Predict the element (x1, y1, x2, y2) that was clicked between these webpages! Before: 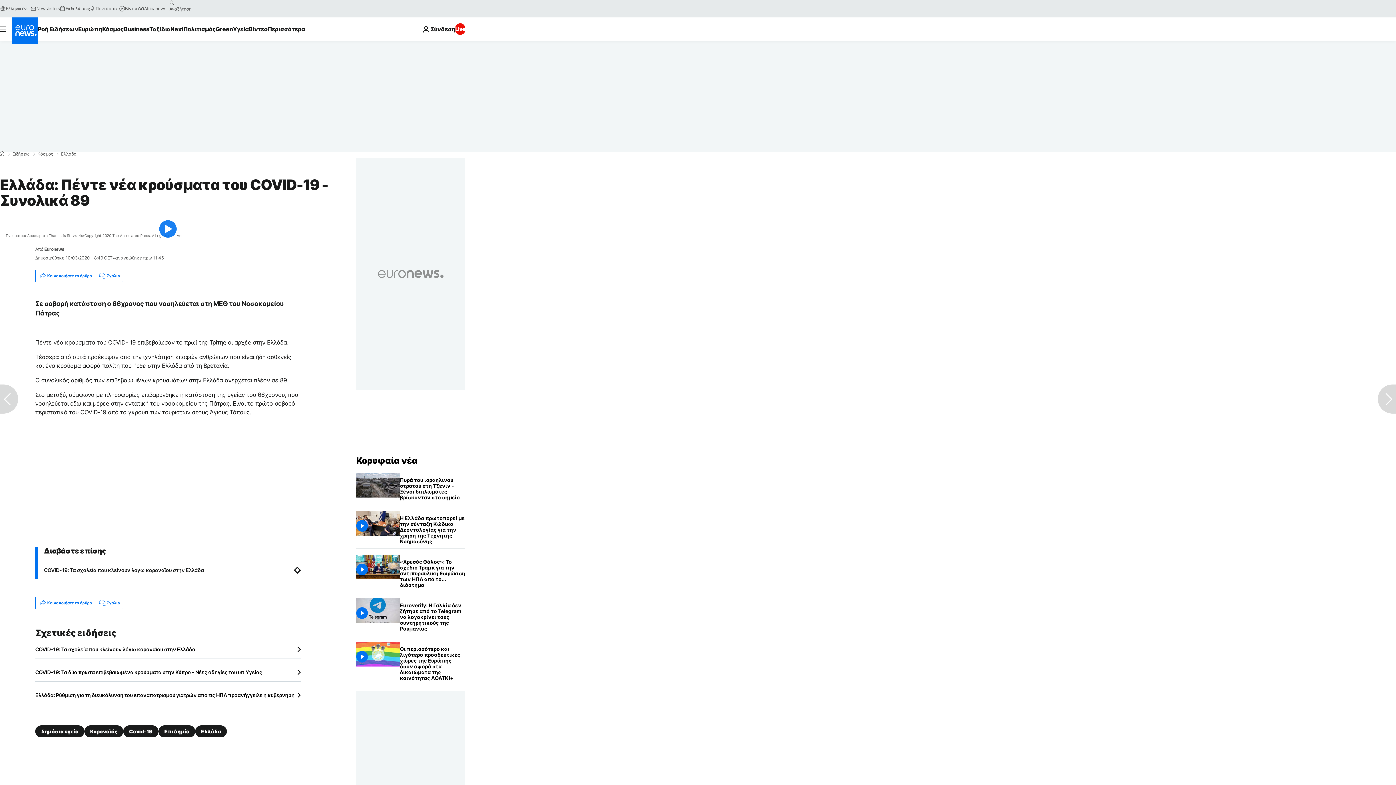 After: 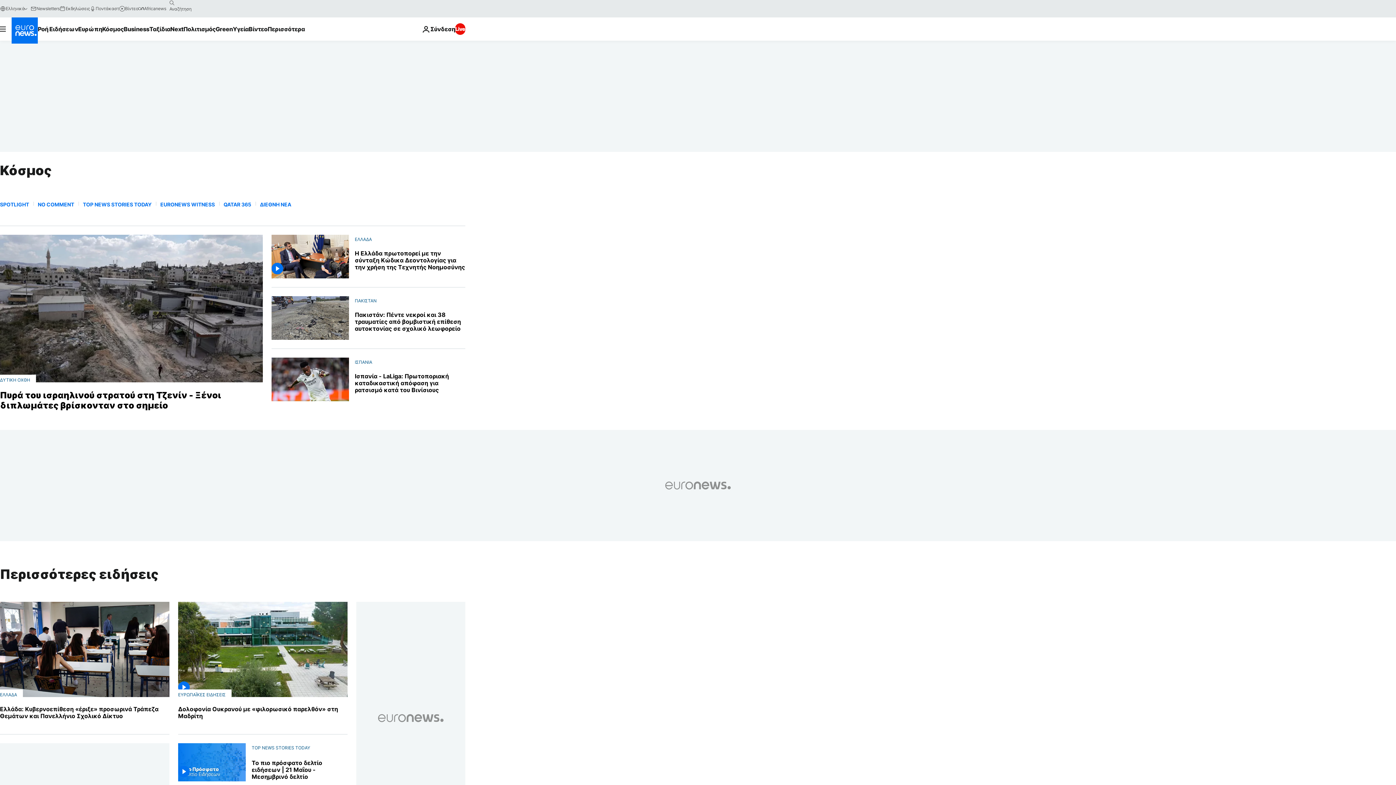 Action: label: Κόσμος bbox: (37, 152, 53, 156)